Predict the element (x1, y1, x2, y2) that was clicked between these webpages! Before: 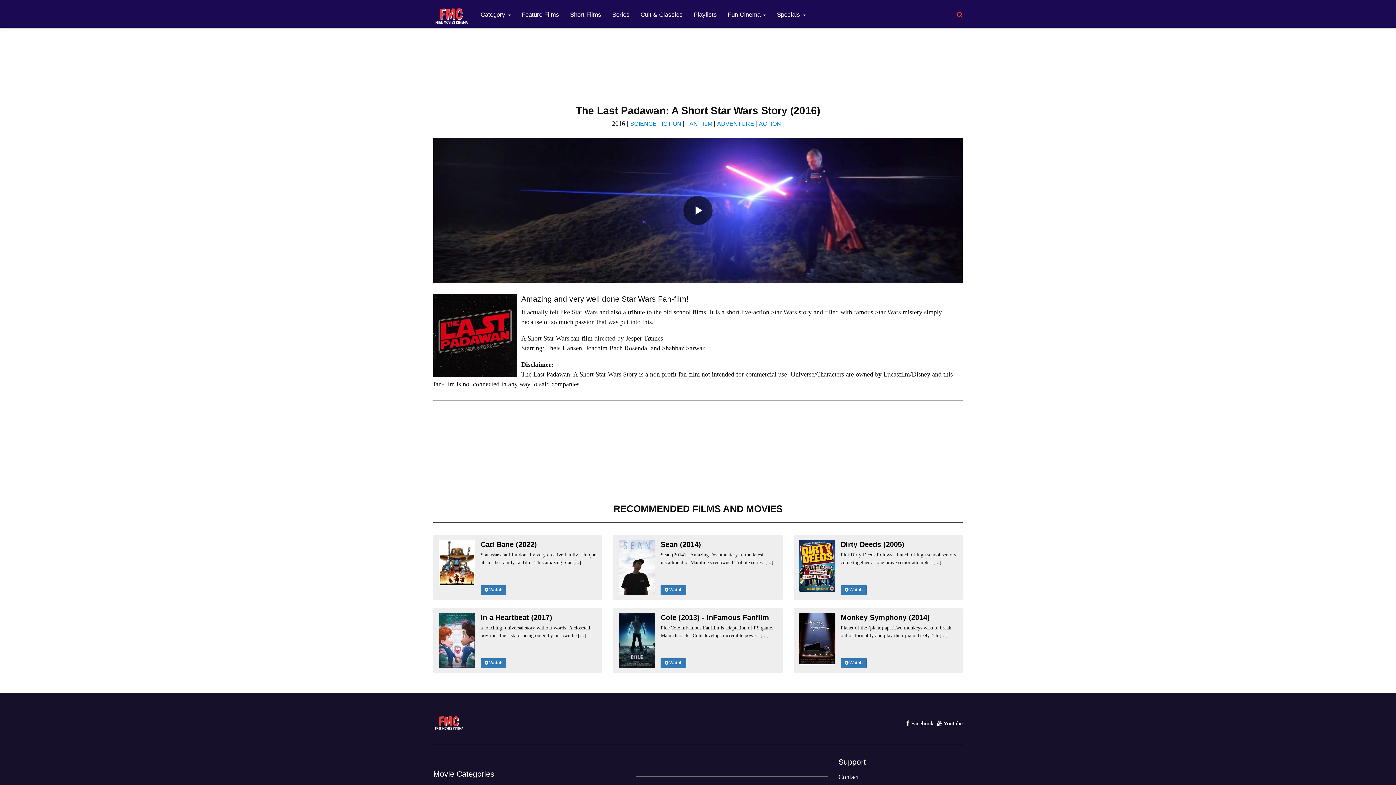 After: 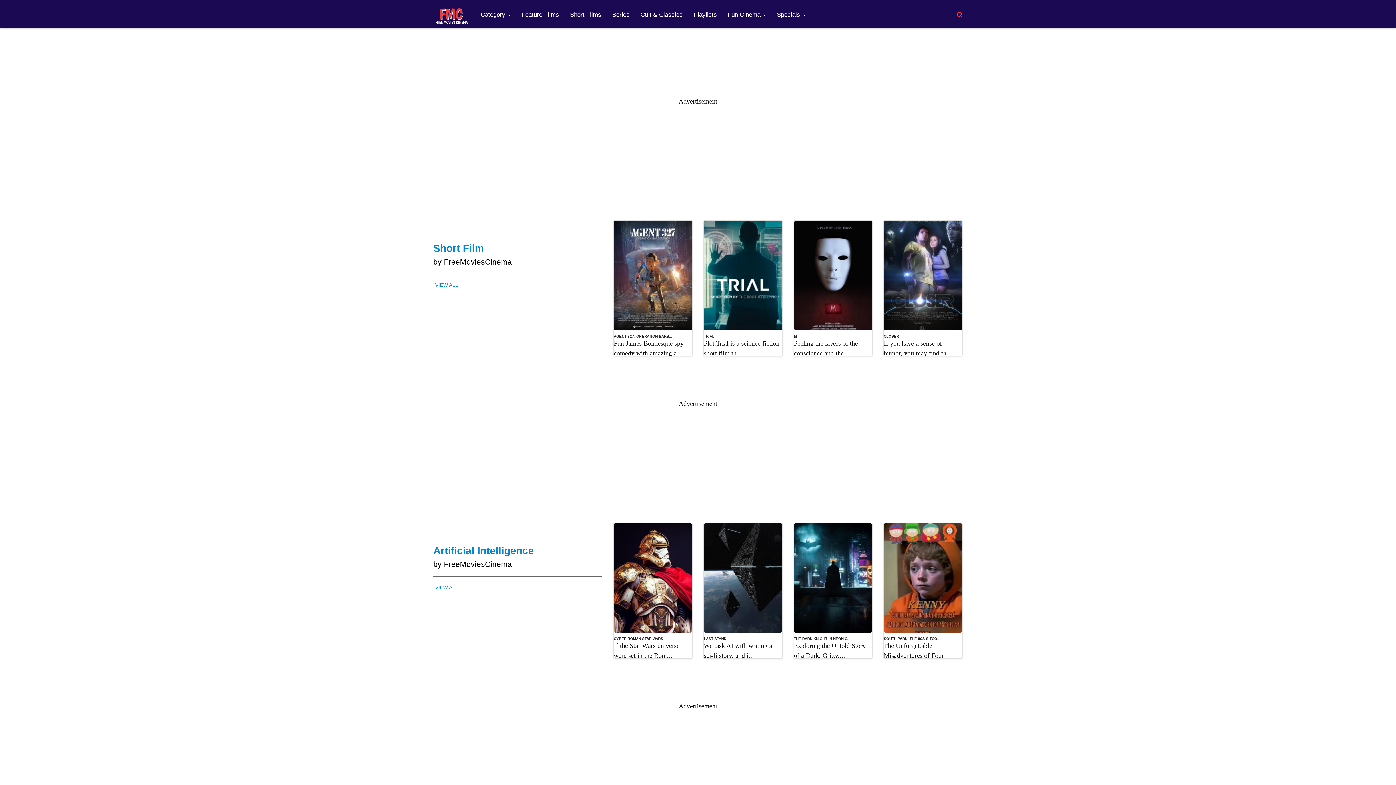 Action: bbox: (456, 770, 494, 778) label: Categories